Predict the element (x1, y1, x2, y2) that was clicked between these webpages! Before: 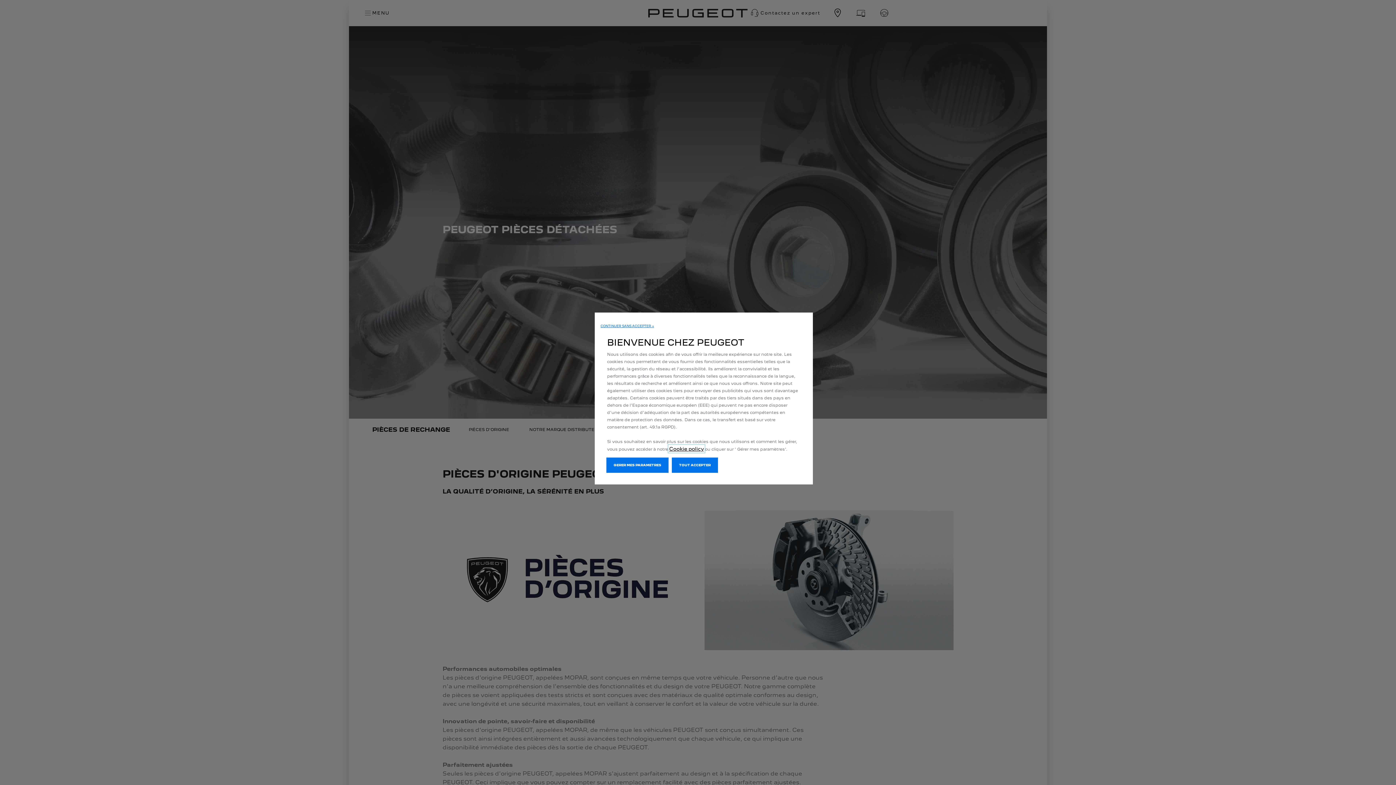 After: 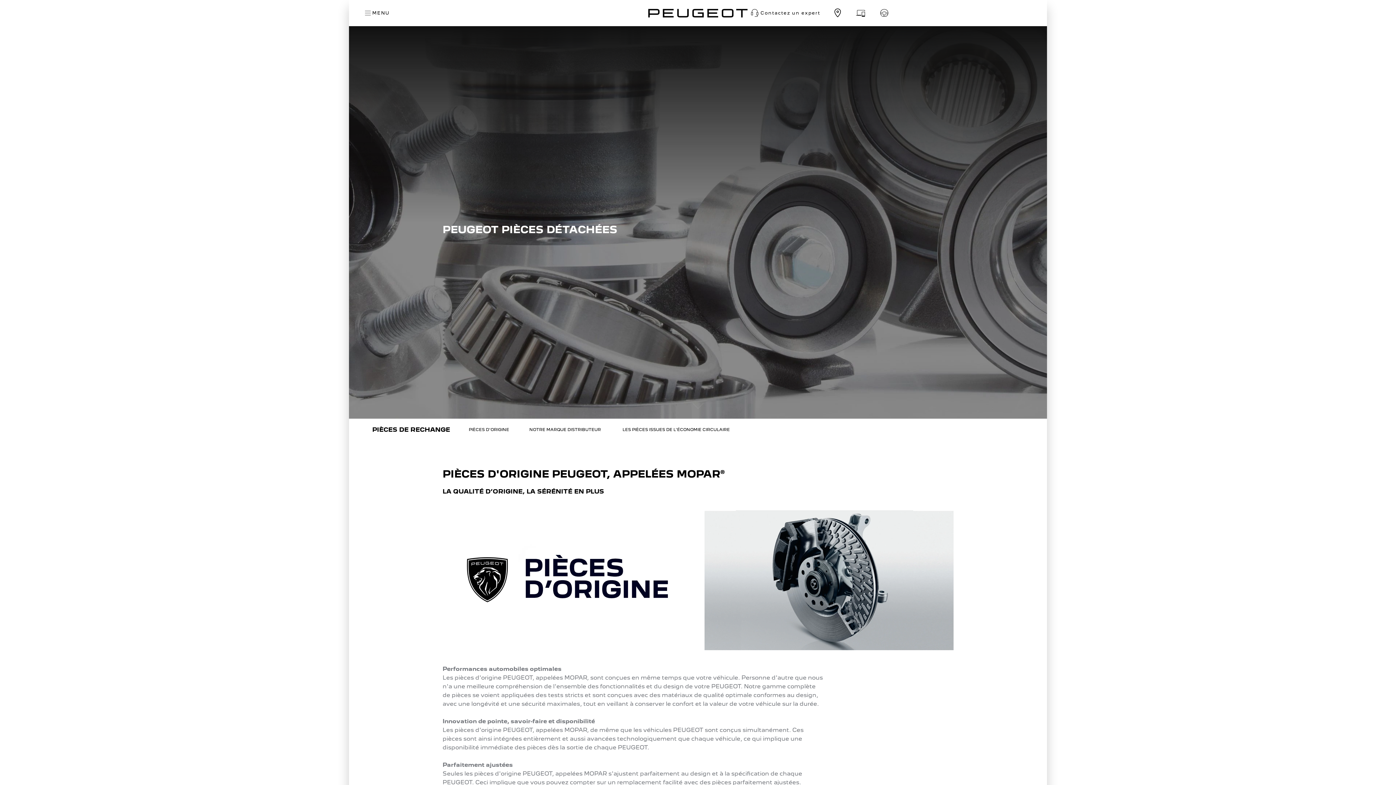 Action: label: CONTINUER SANS ACCEPTER → bbox: (600, 324, 654, 328)